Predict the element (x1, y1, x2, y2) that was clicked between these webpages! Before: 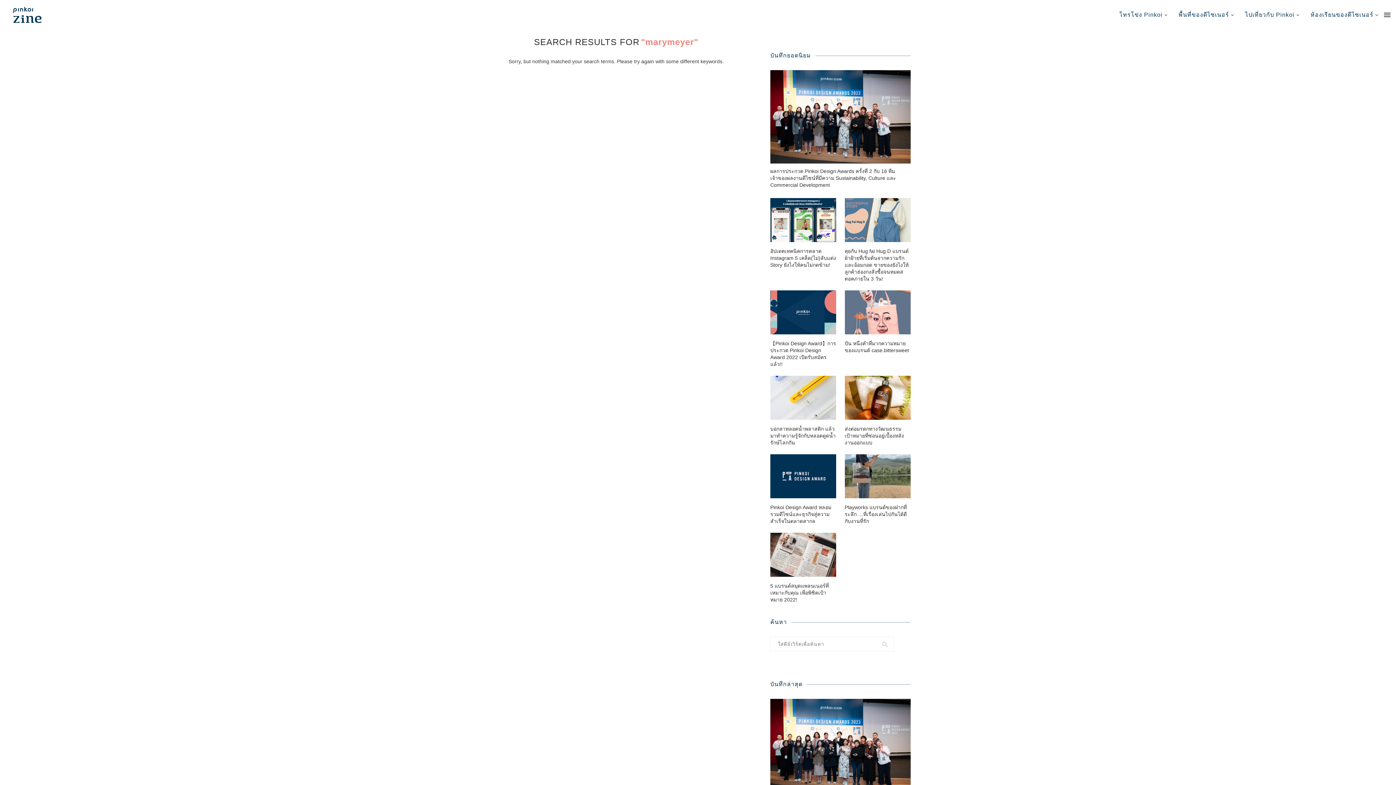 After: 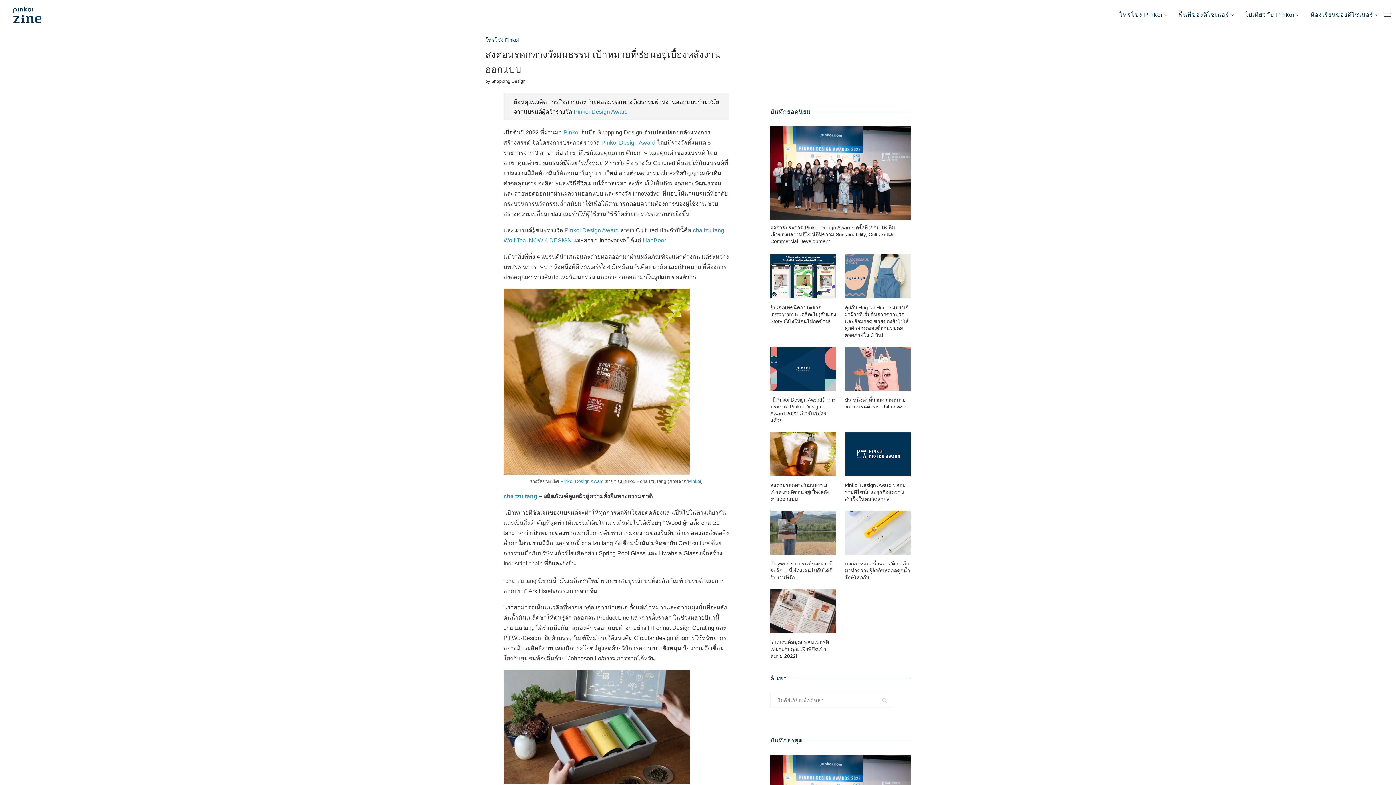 Action: bbox: (844, 376, 910, 420)